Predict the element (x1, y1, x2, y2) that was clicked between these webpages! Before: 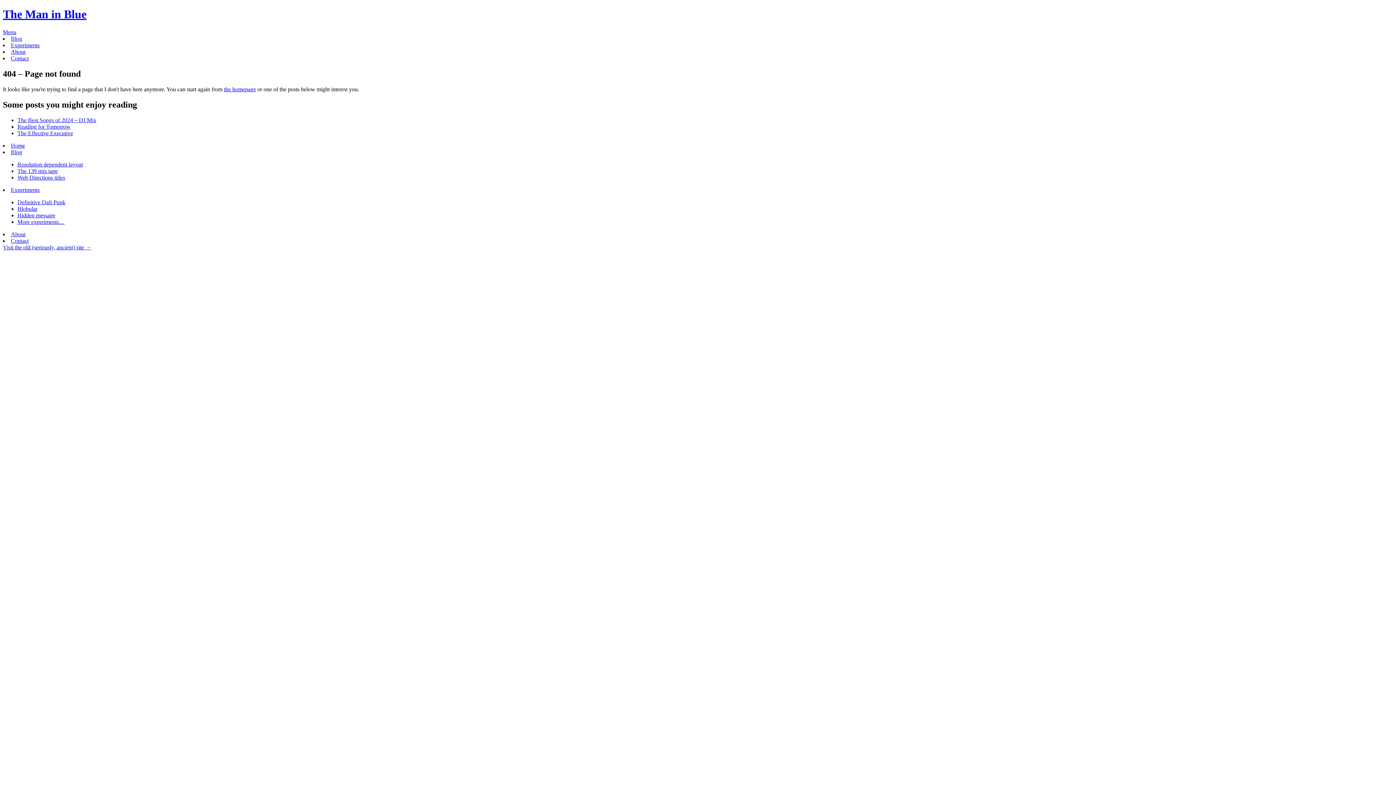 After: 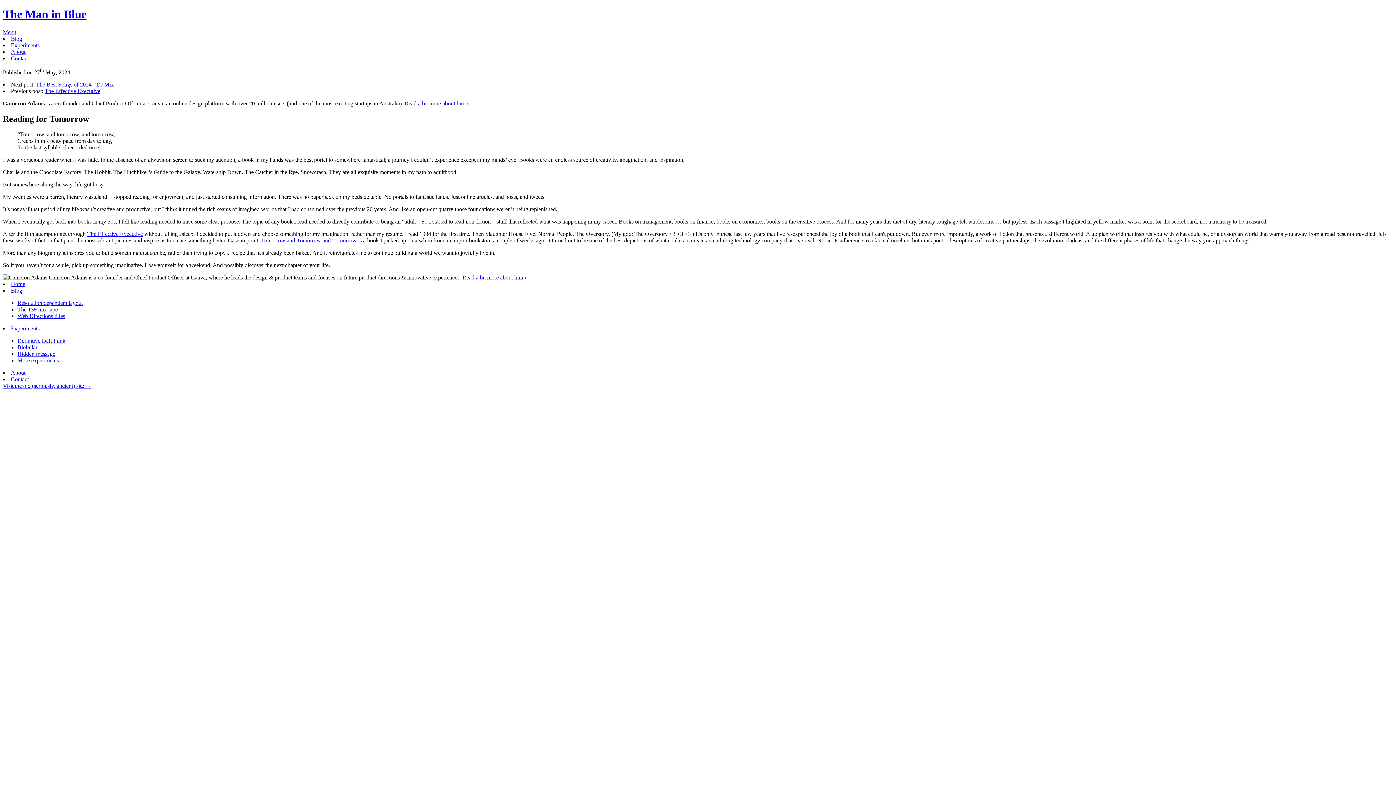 Action: label: Reading for Tomorrow bbox: (17, 123, 70, 129)